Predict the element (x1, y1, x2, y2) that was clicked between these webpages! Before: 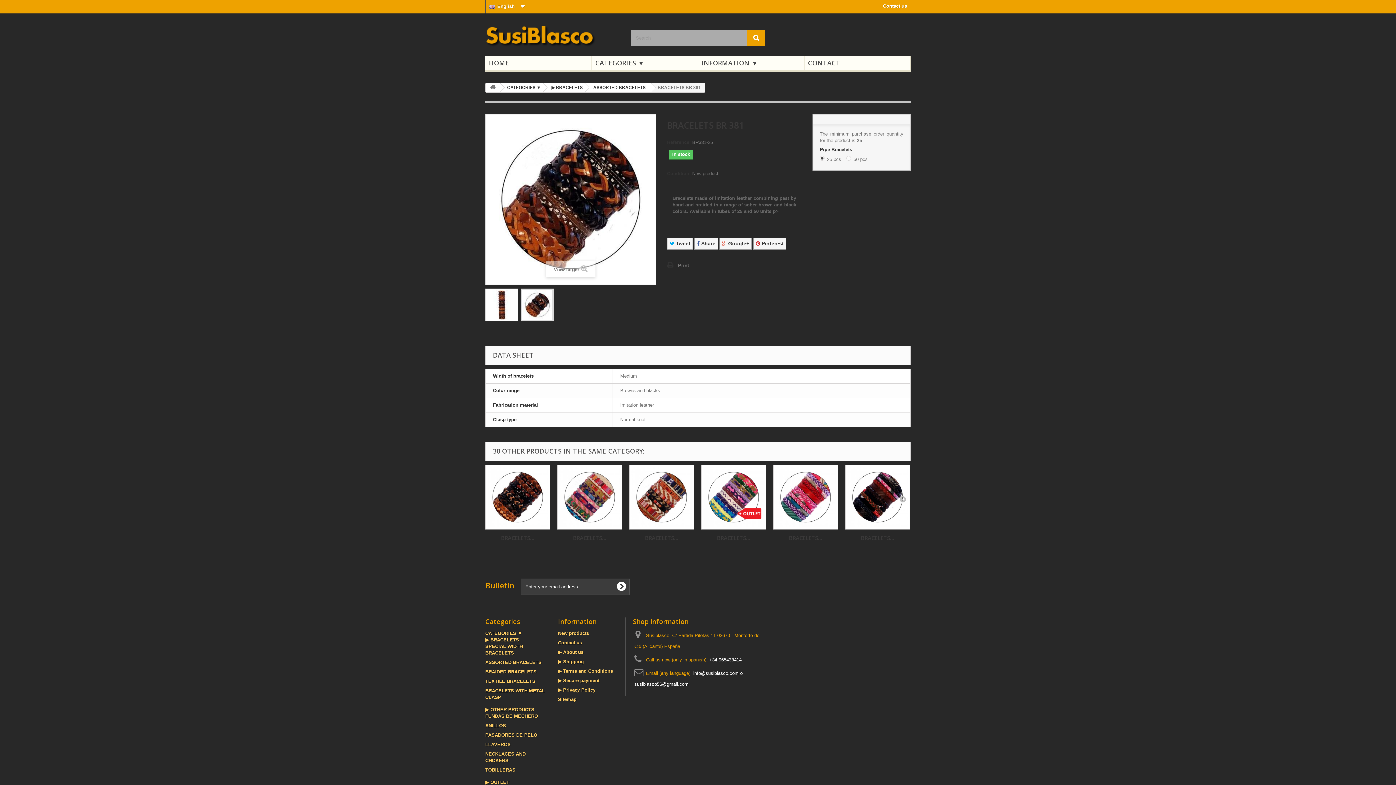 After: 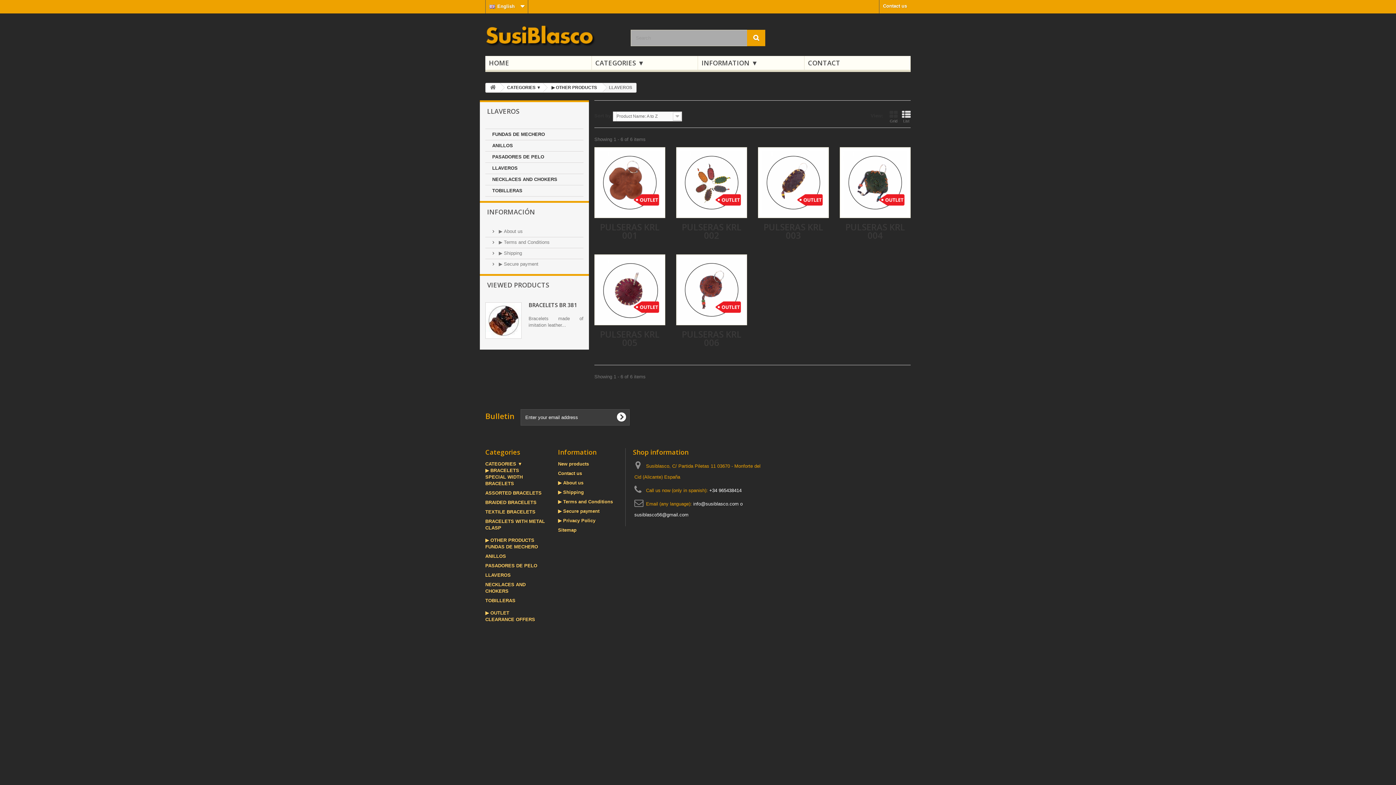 Action: bbox: (485, 742, 510, 747) label: LLAVEROS